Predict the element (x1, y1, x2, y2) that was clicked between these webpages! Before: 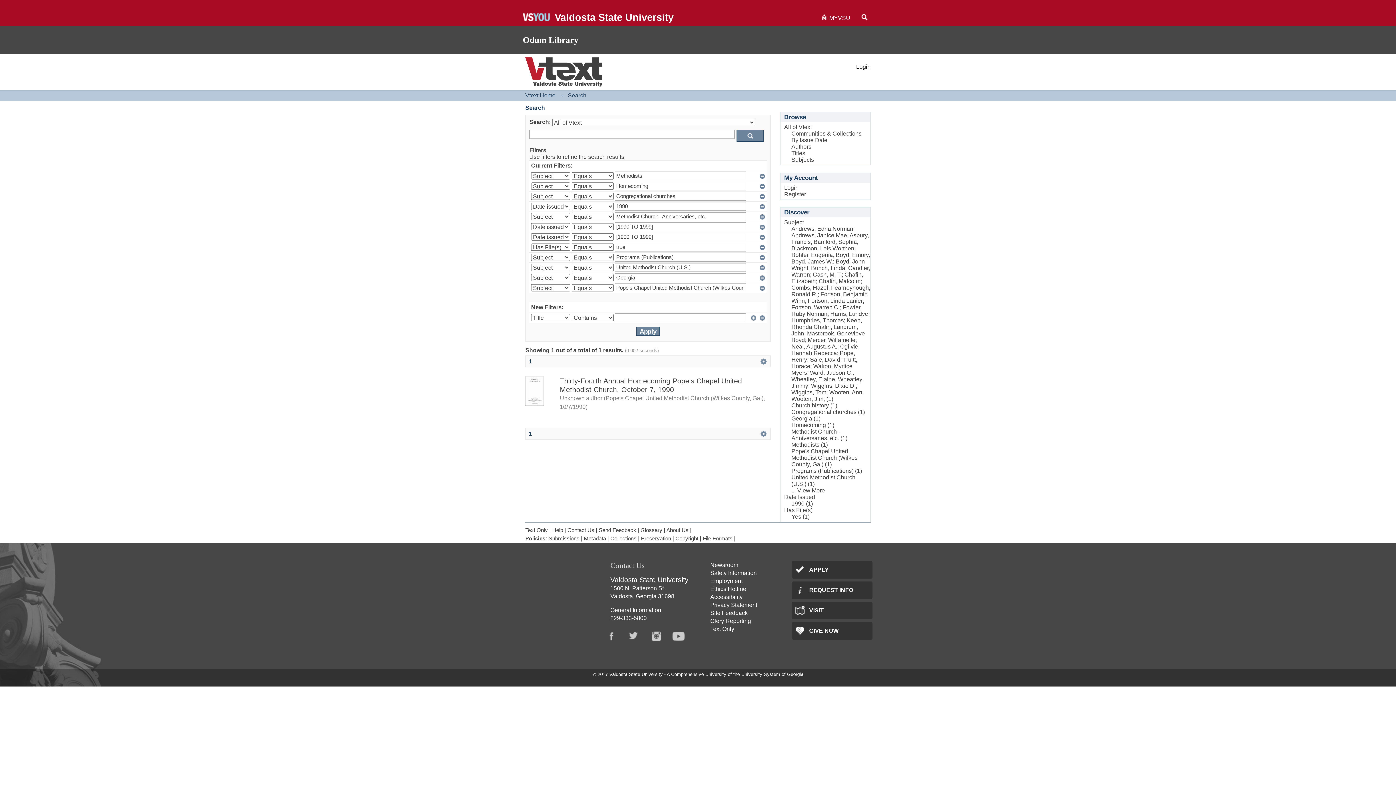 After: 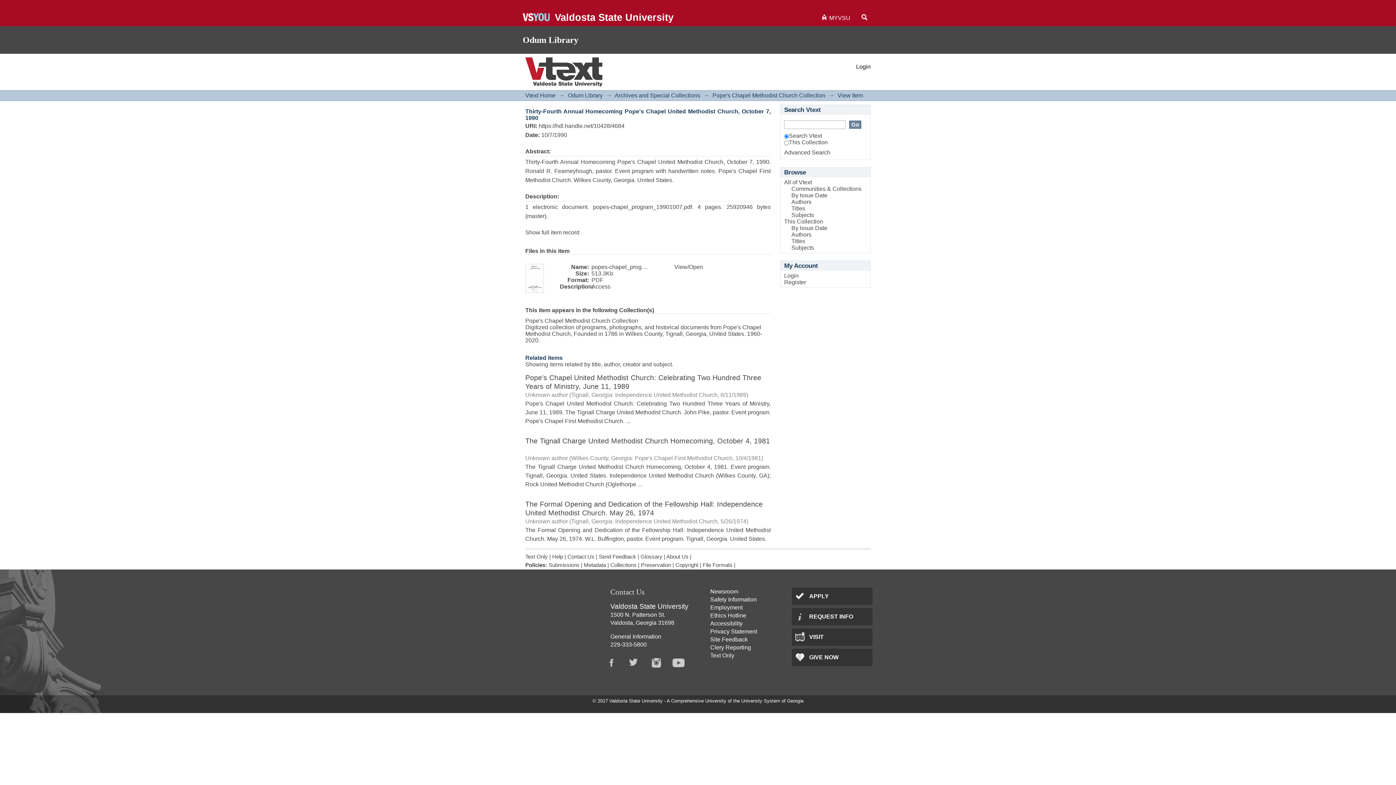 Action: bbox: (525, 400, 544, 406)